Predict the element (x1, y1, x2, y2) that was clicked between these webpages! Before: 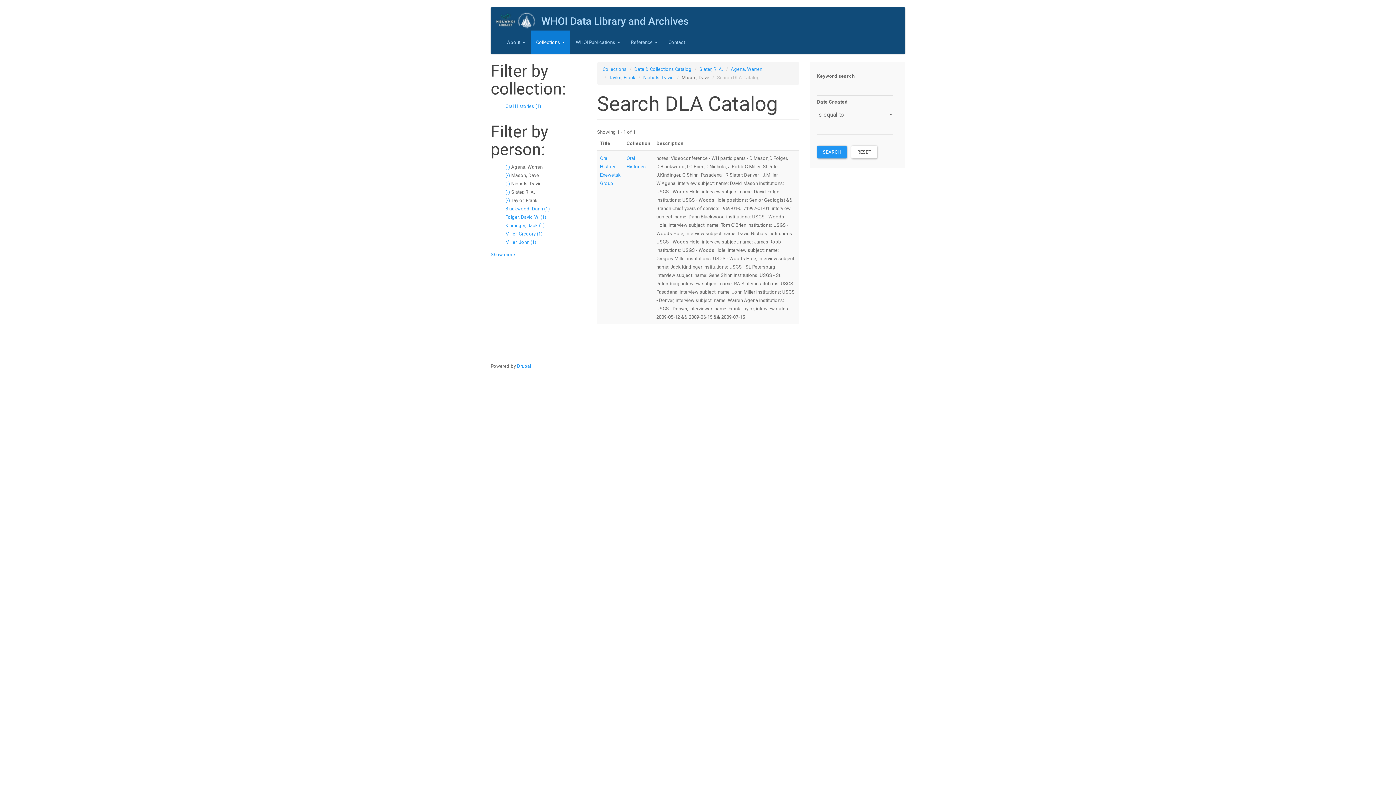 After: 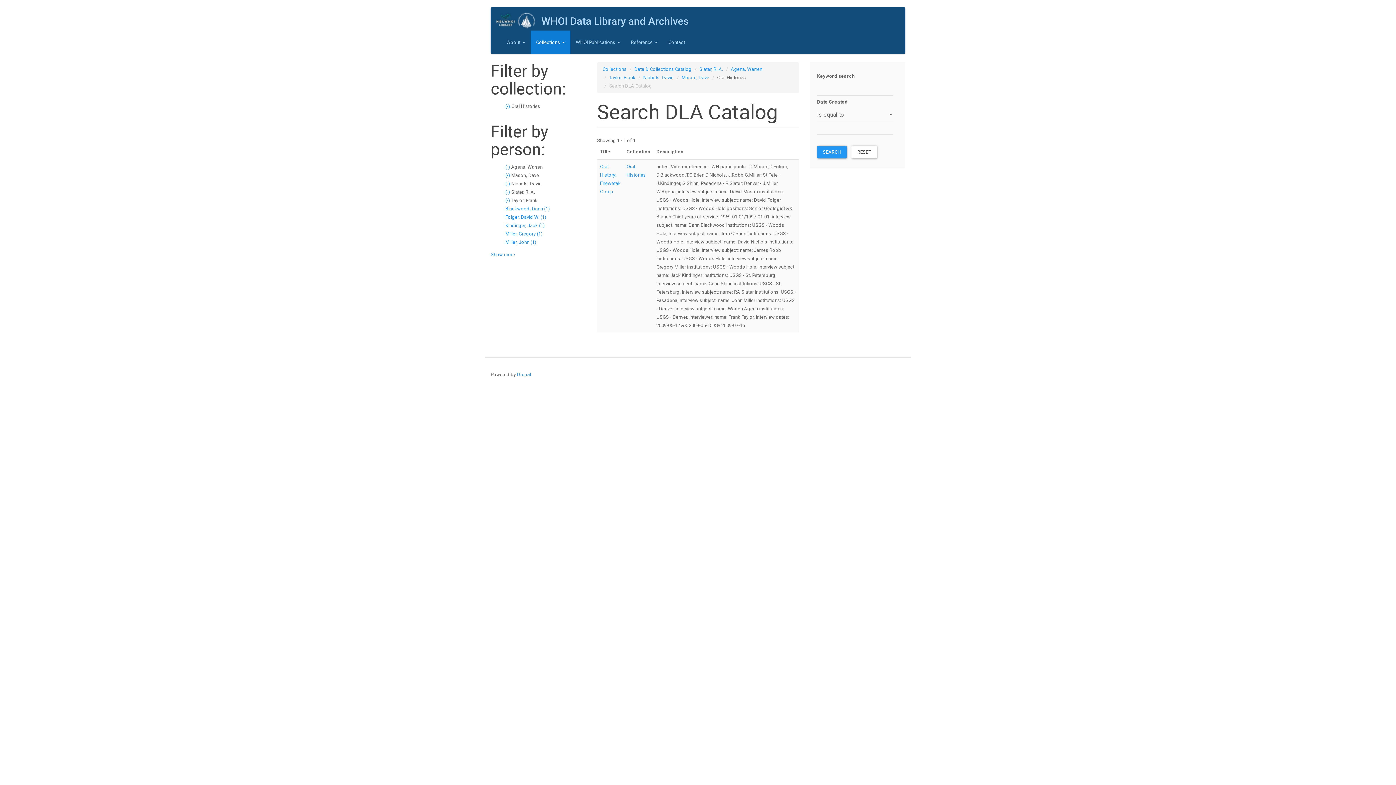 Action: label: Oral Histories (1)
Apply Oral Histories filter bbox: (505, 103, 541, 108)